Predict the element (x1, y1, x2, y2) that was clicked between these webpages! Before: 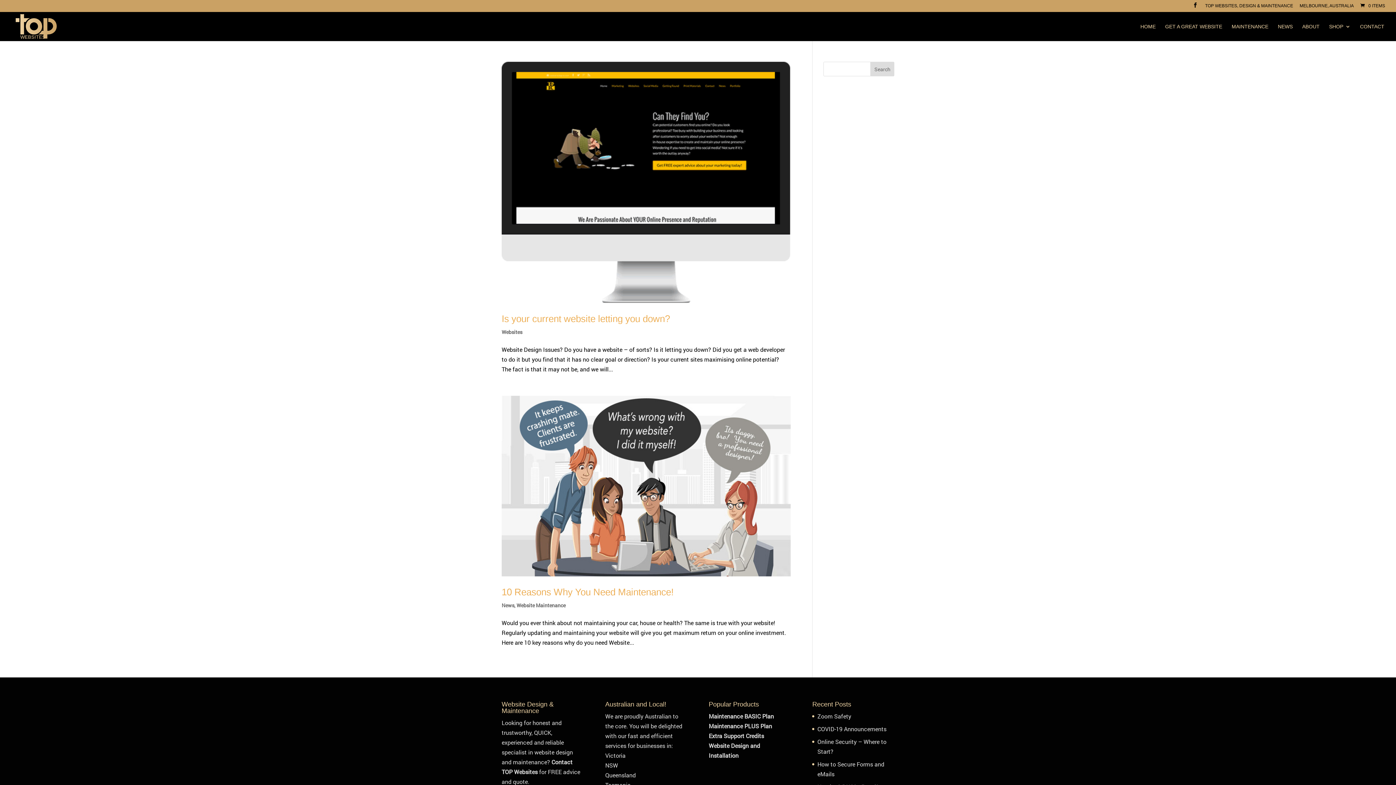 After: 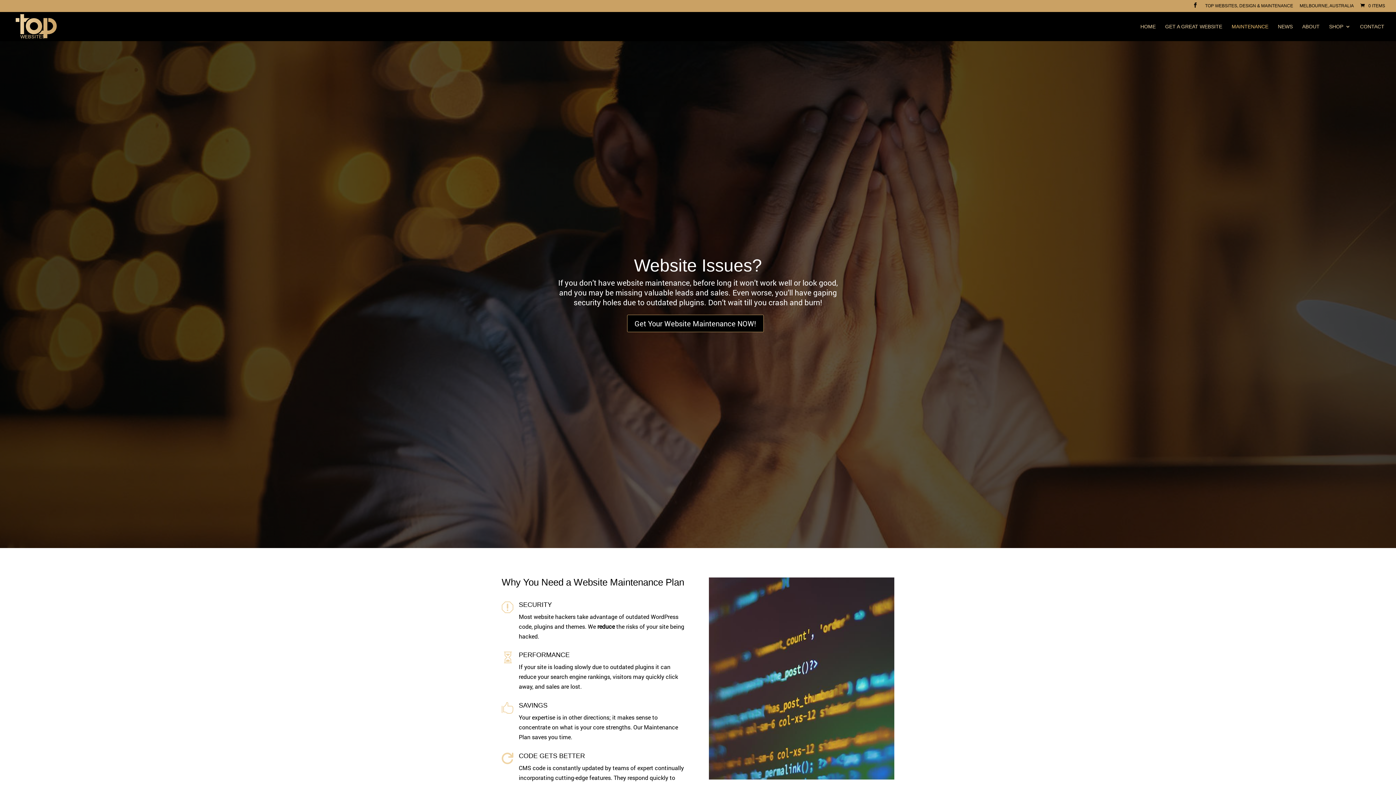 Action: label: MAINTENANCE bbox: (1232, 23, 1268, 40)